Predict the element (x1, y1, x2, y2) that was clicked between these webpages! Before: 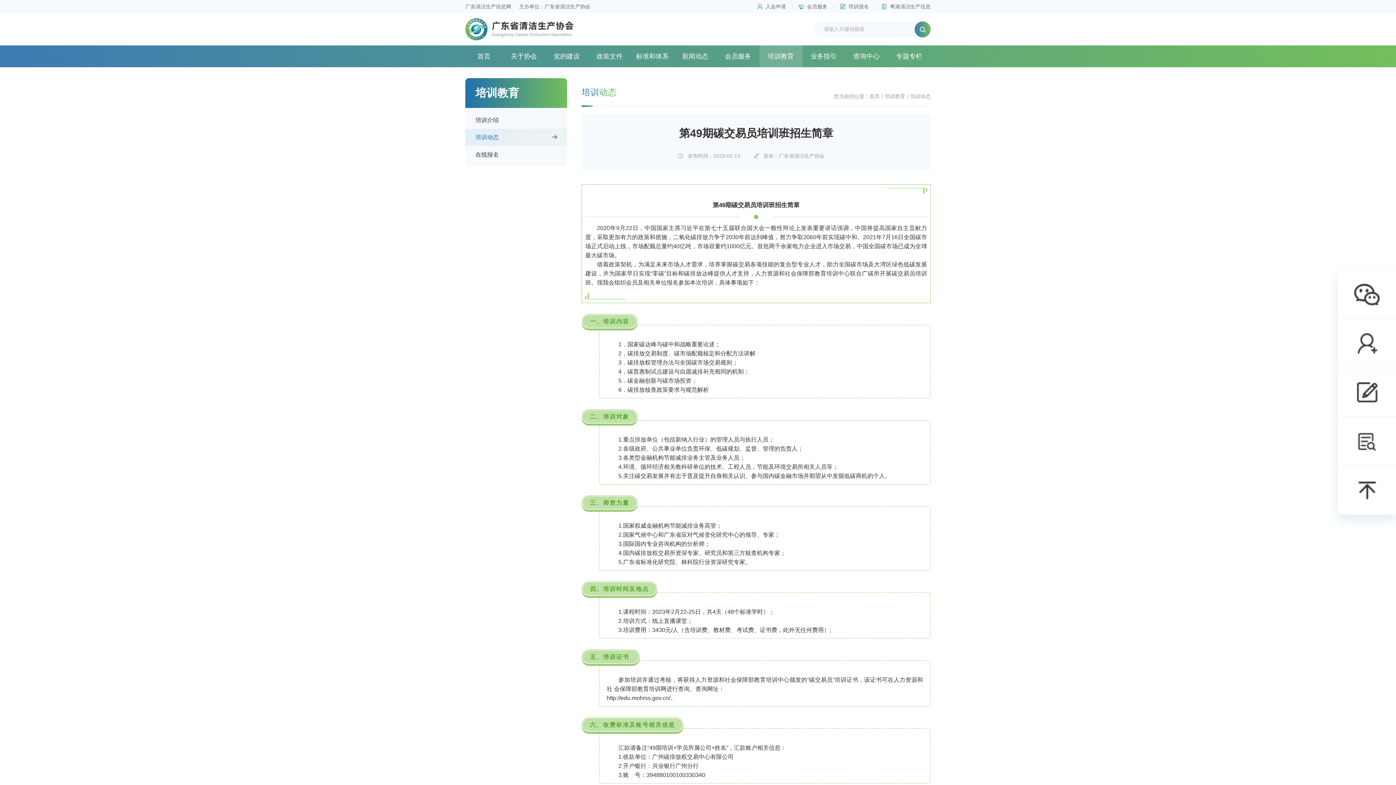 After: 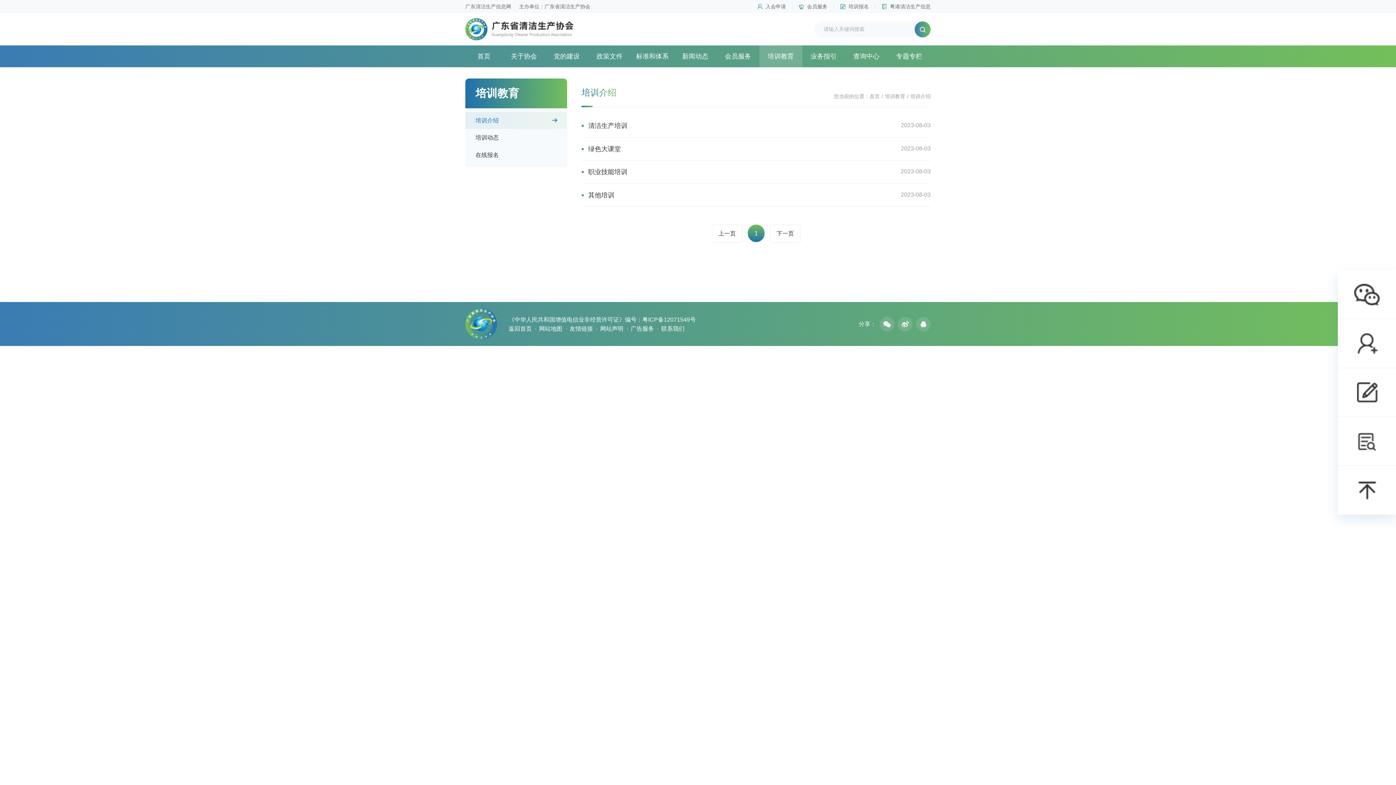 Action: bbox: (465, 111, 567, 128) label: 培训介绍